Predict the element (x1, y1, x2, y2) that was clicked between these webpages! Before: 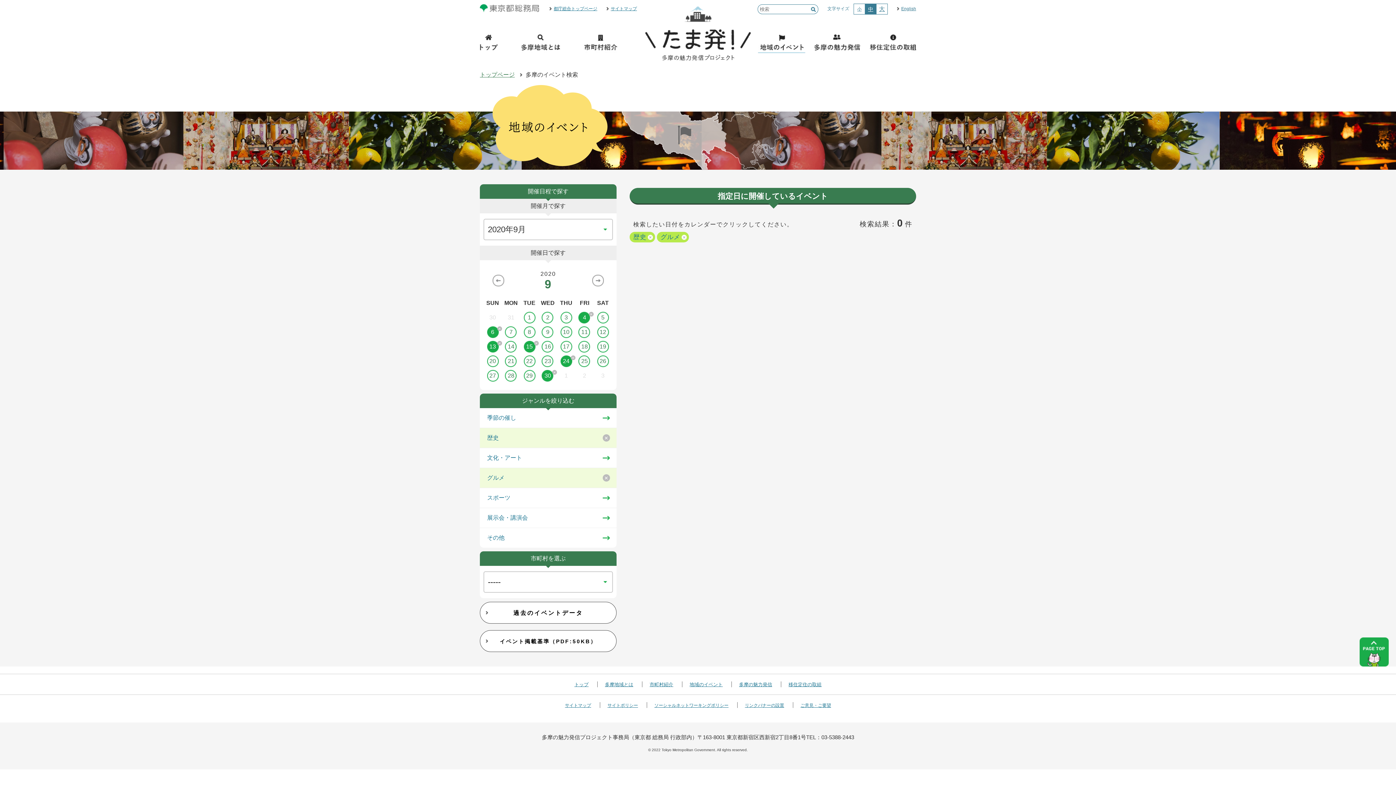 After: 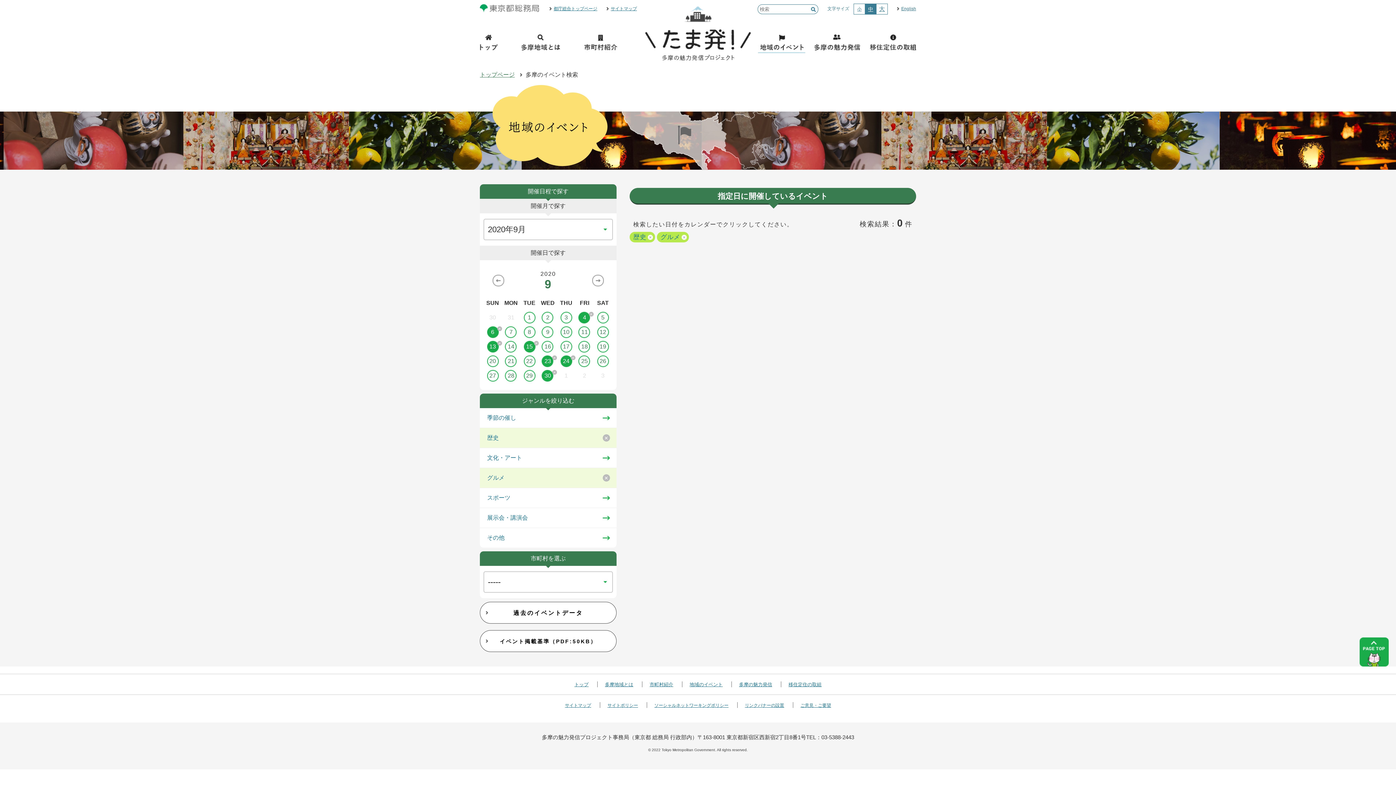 Action: bbox: (538, 355, 557, 367) label: 23